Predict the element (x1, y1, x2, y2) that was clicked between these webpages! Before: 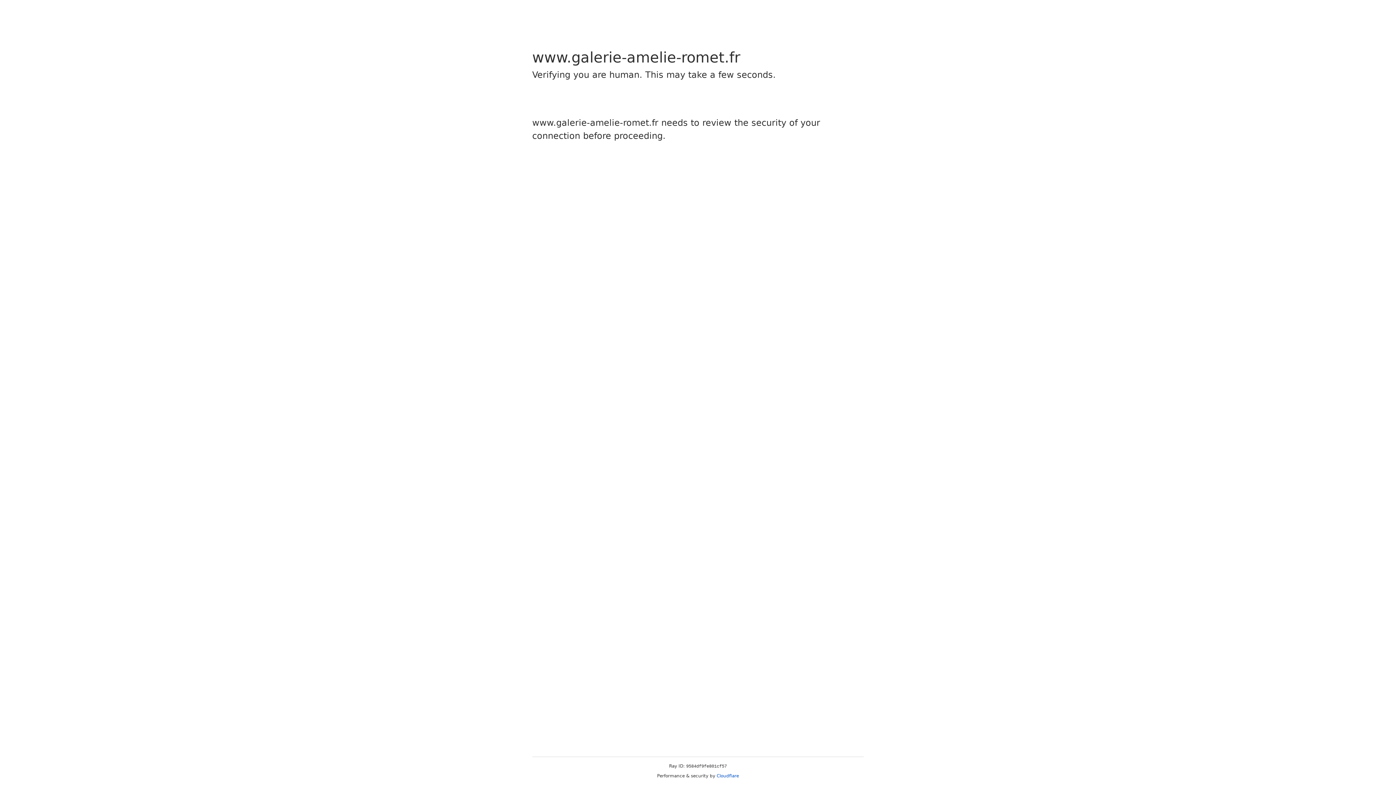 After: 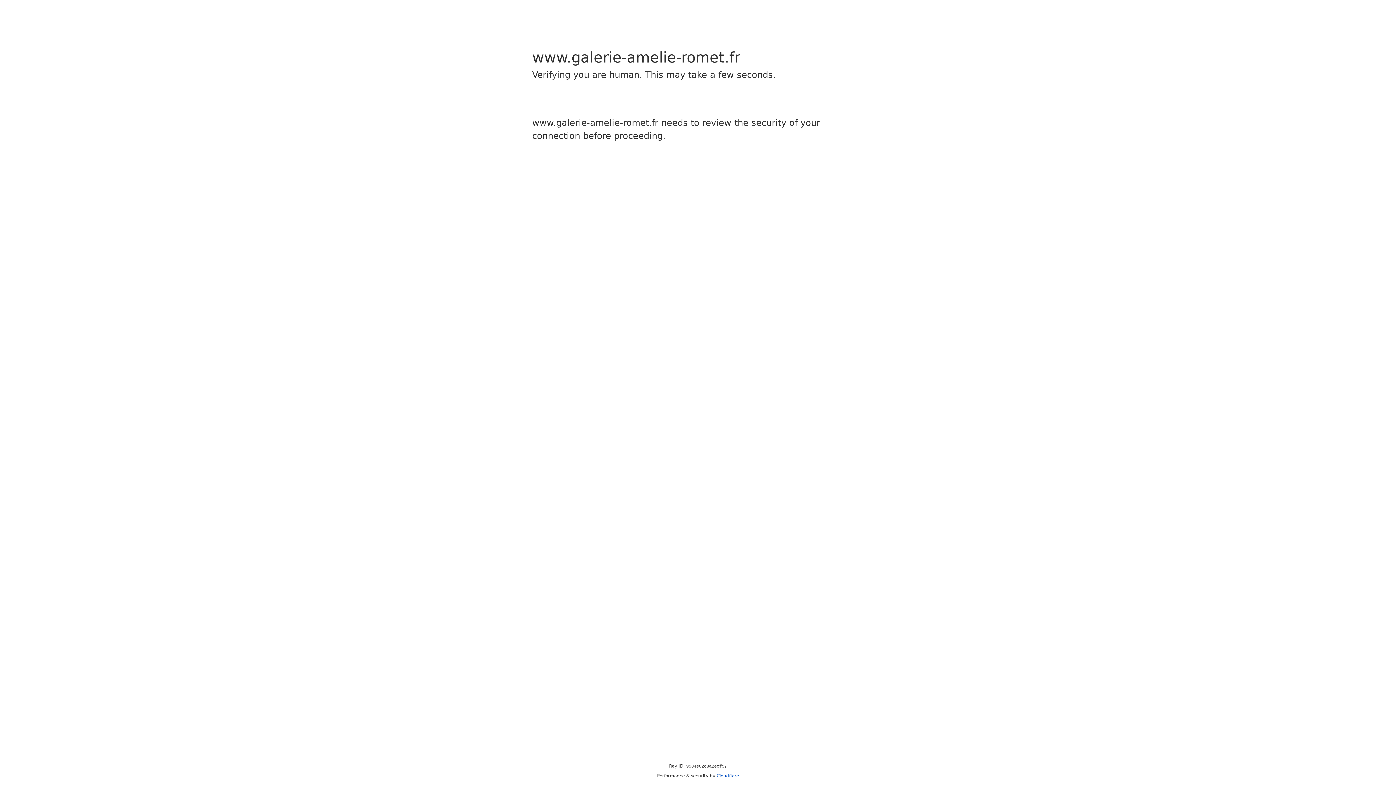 Action: bbox: (716, 773, 739, 778) label: Cloudflare